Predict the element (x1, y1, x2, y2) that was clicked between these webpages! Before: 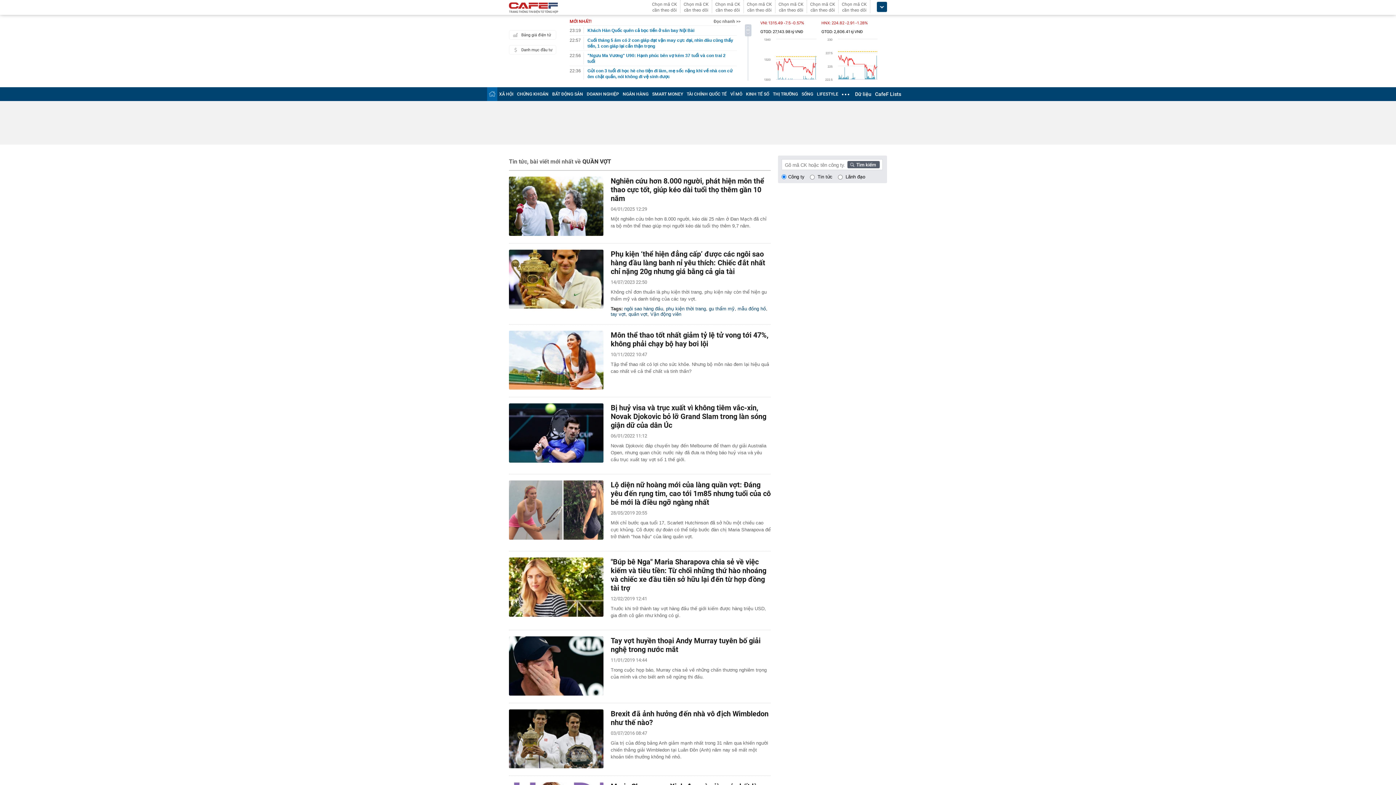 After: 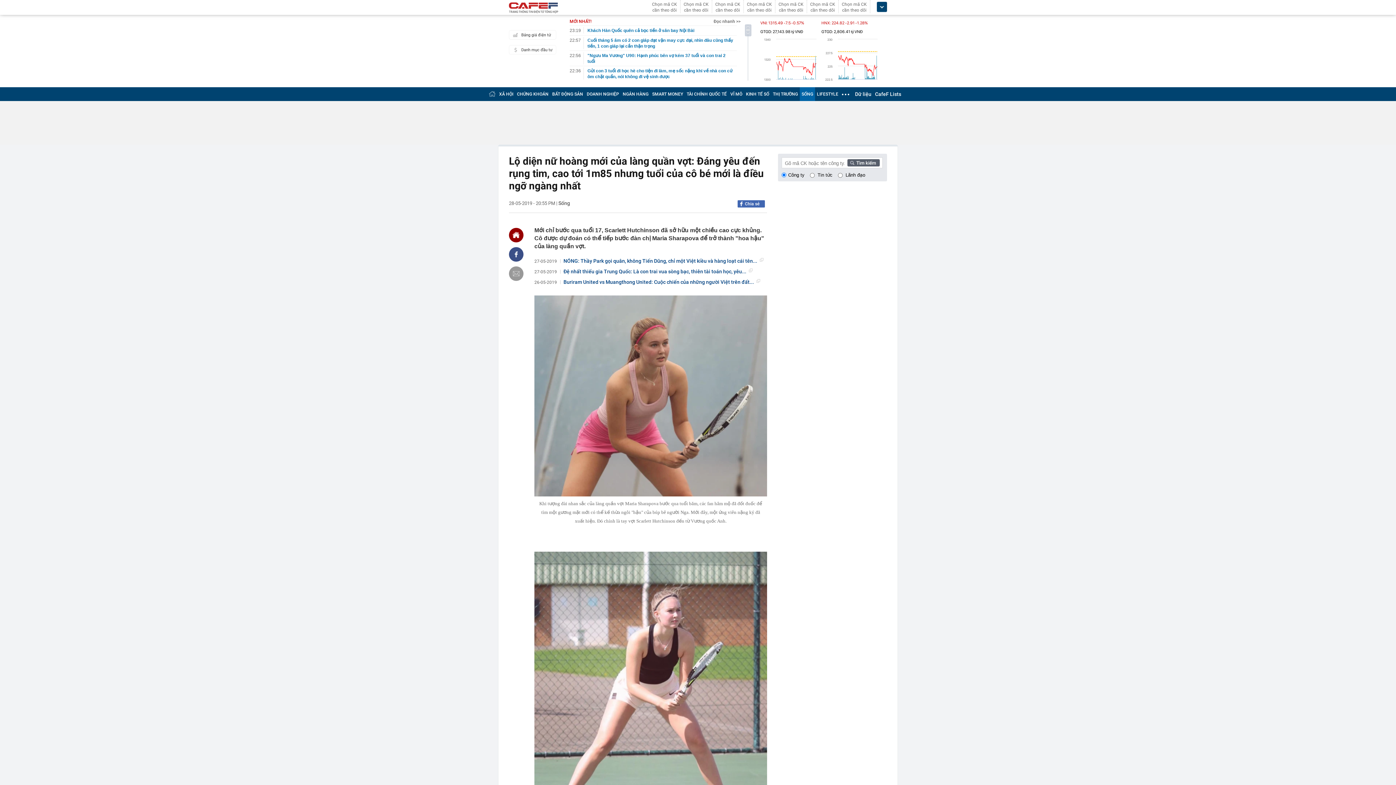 Action: label: Lộ diện nữ hoàng mới của làng quần vợt: Đáng yêu đến rụng tim, cao tới 1m85 nhưng tuổi của cô bé mới là điều ngỡ ngàng nhất bbox: (610, 480, 770, 506)